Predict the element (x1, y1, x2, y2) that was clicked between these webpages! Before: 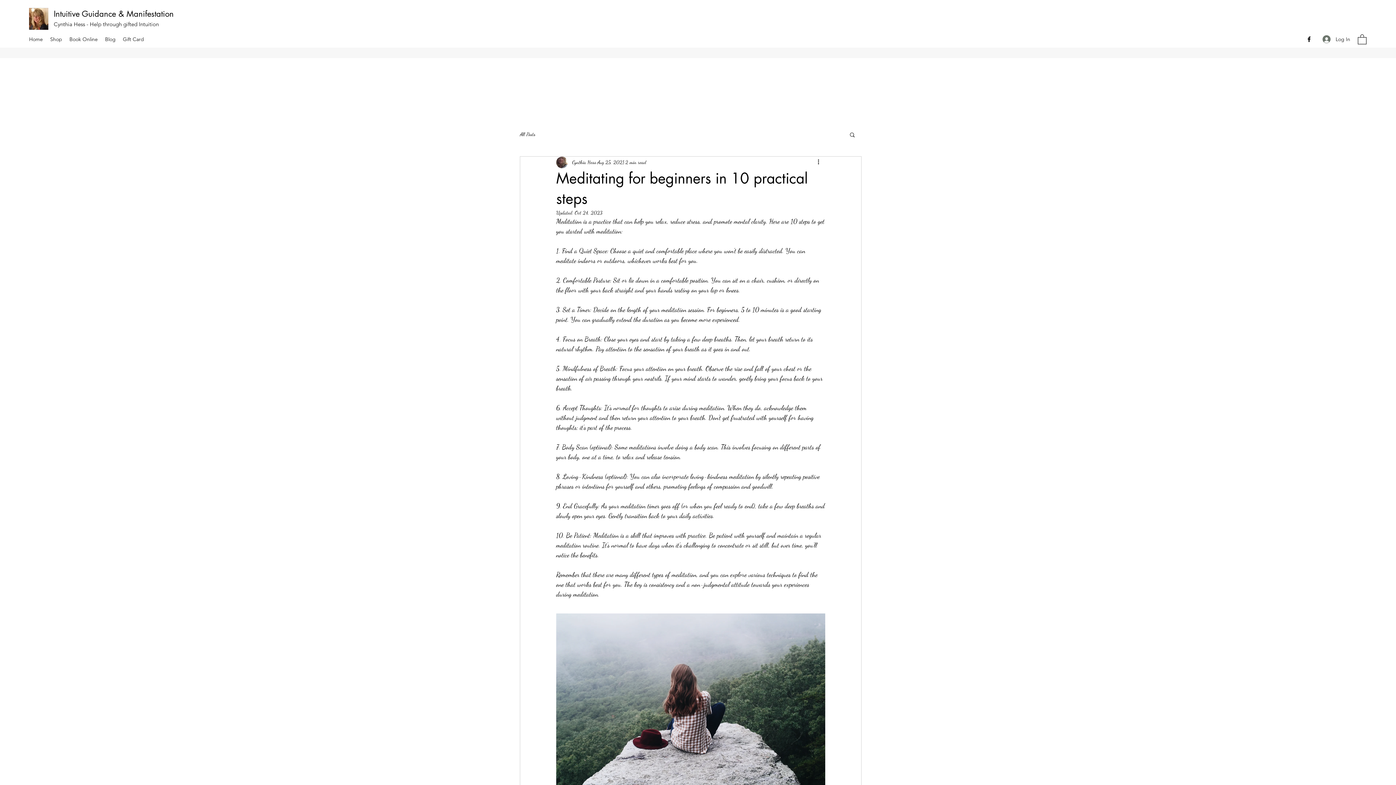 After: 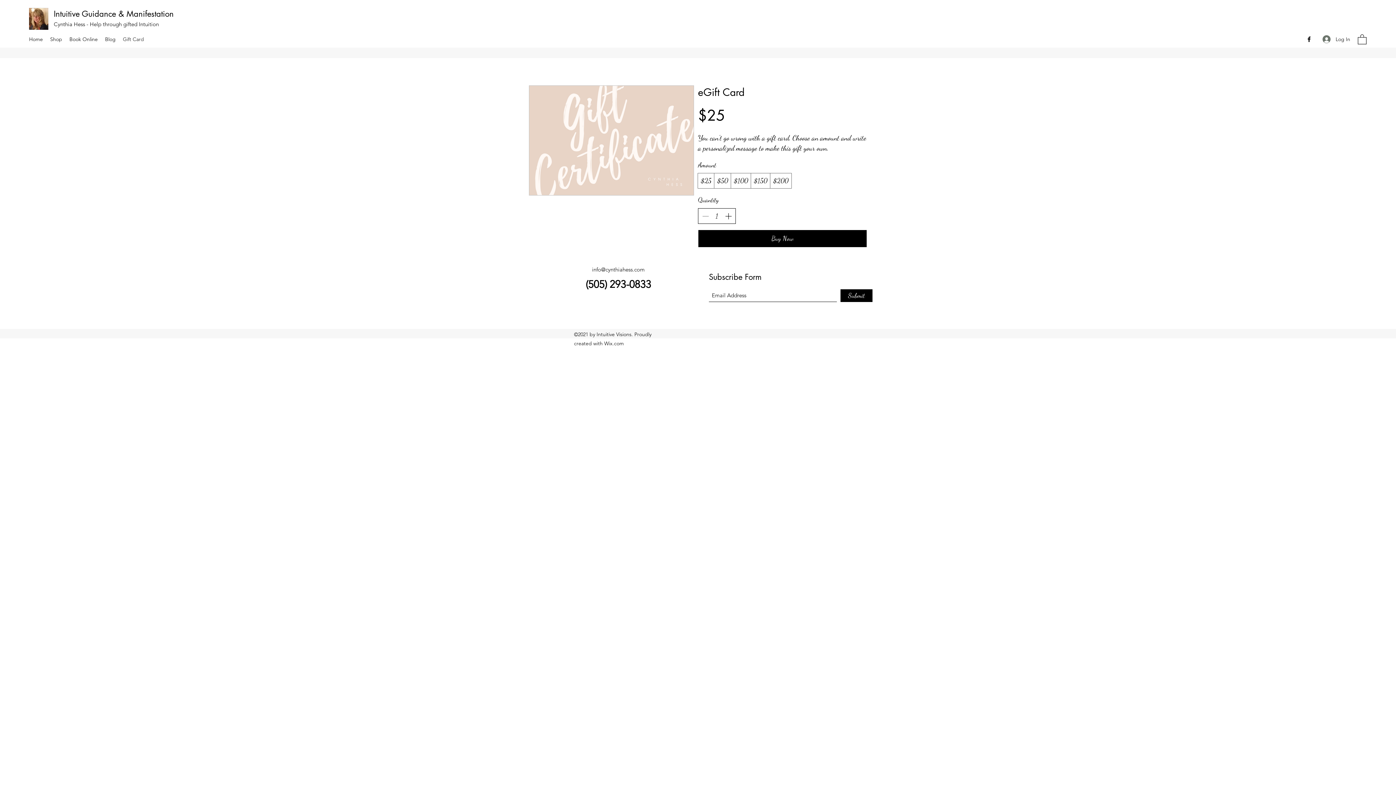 Action: label: Gift Card bbox: (119, 33, 147, 44)